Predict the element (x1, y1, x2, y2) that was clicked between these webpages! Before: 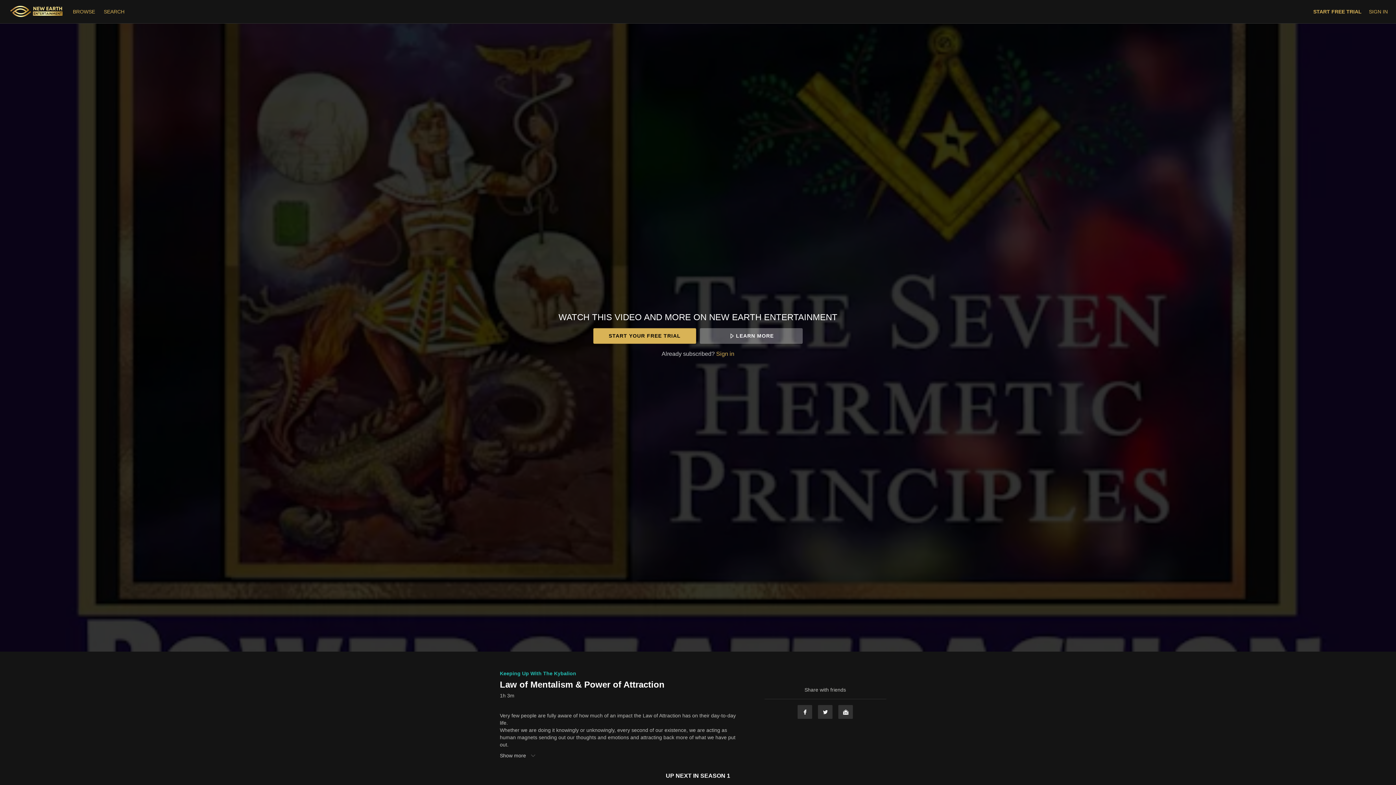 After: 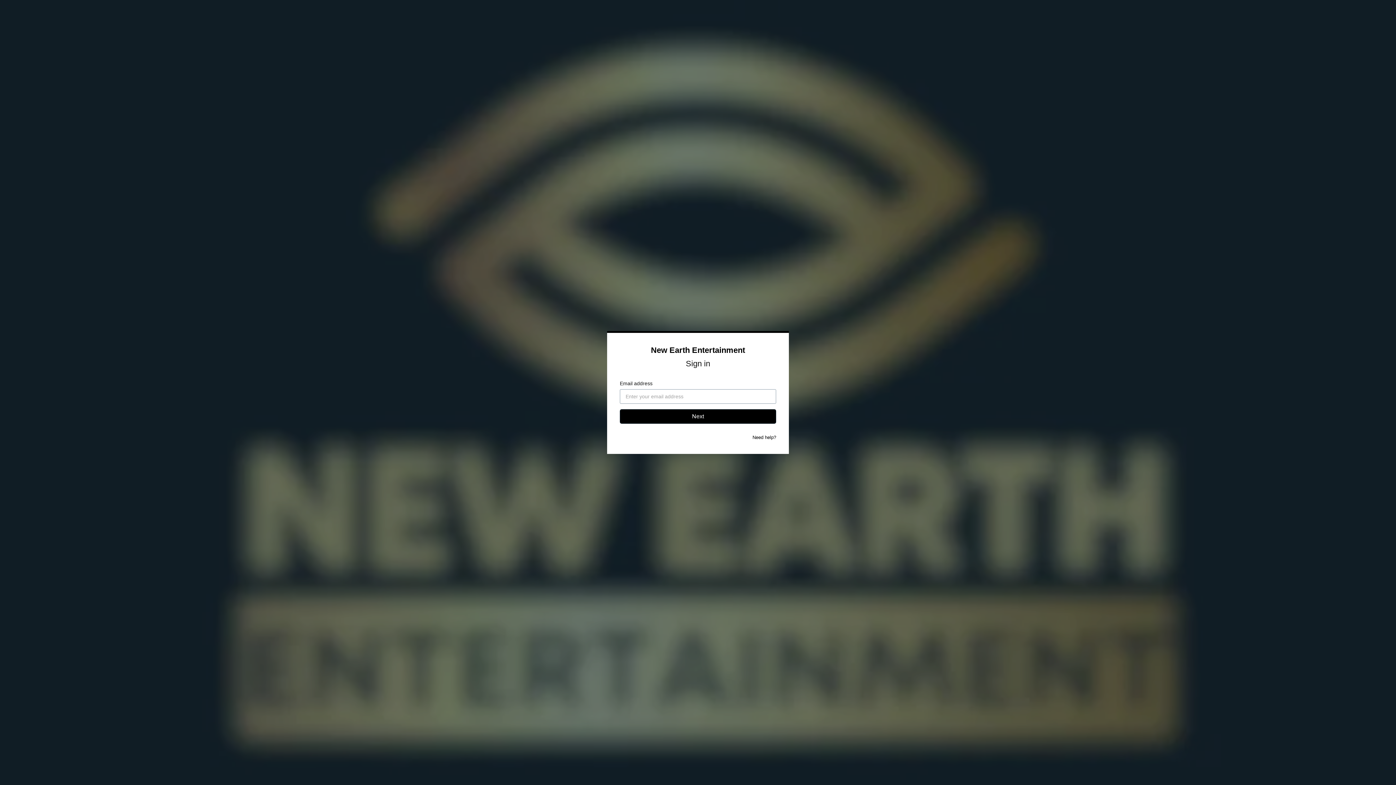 Action: label: SIGN IN bbox: (1369, 8, 1388, 14)